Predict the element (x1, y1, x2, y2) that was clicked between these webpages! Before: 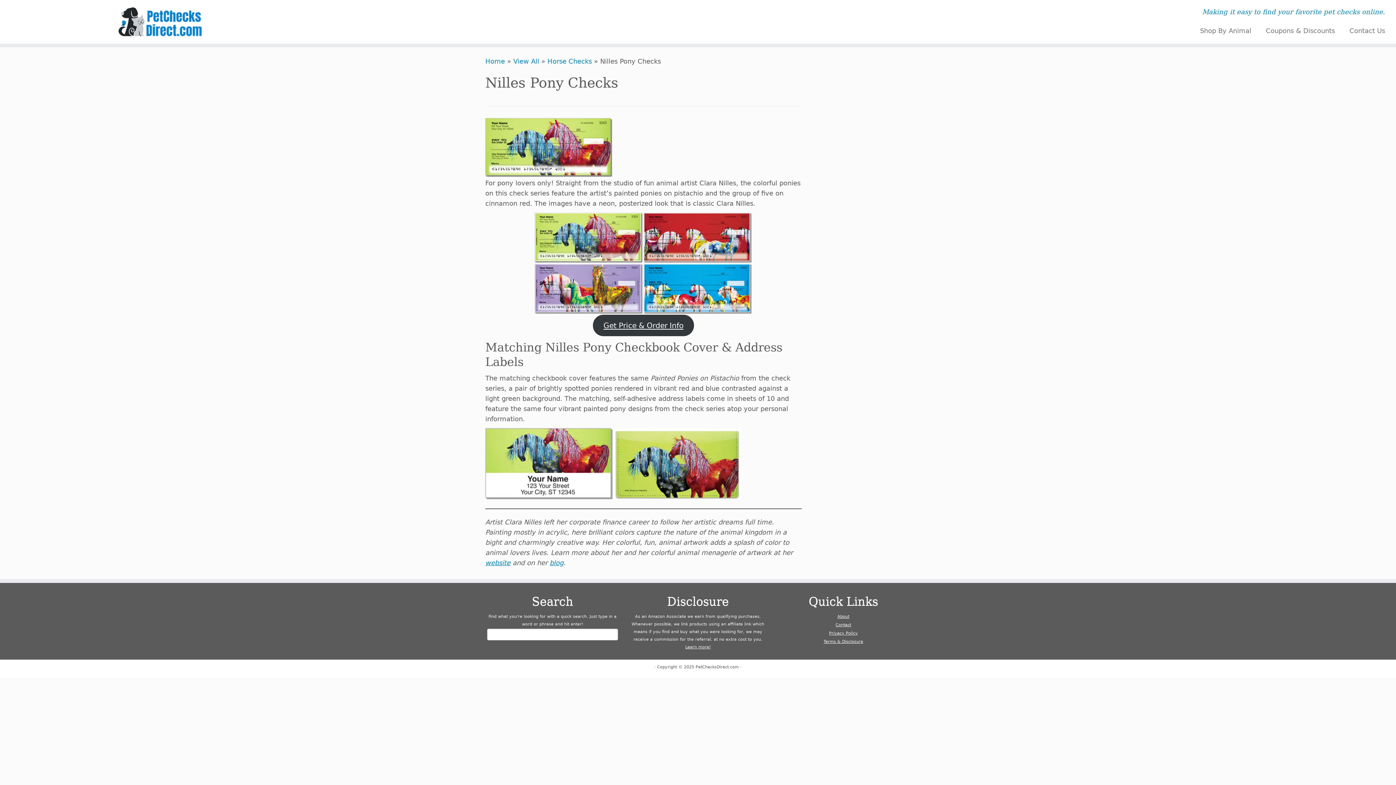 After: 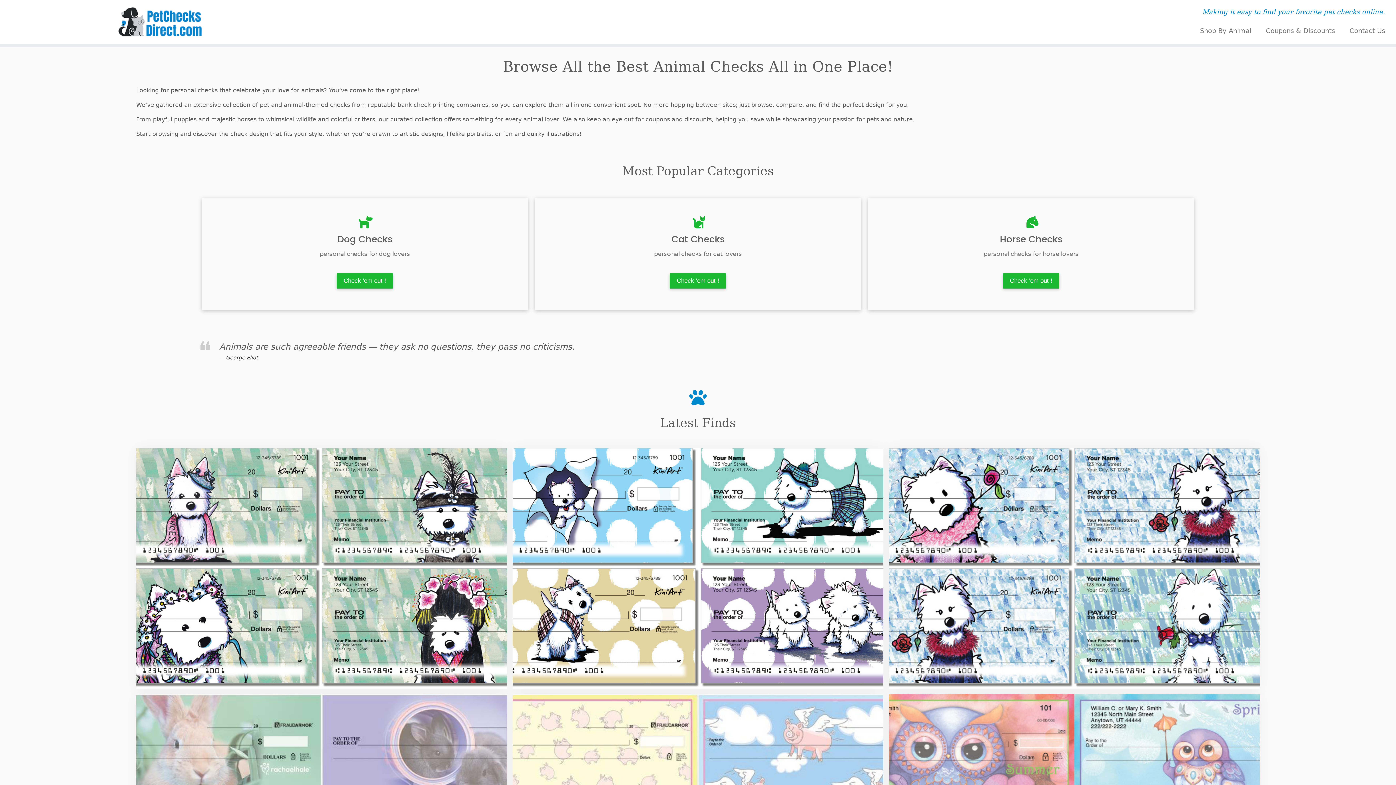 Action: bbox: (695, 663, 739, 671) label: PetChecksDirect.com